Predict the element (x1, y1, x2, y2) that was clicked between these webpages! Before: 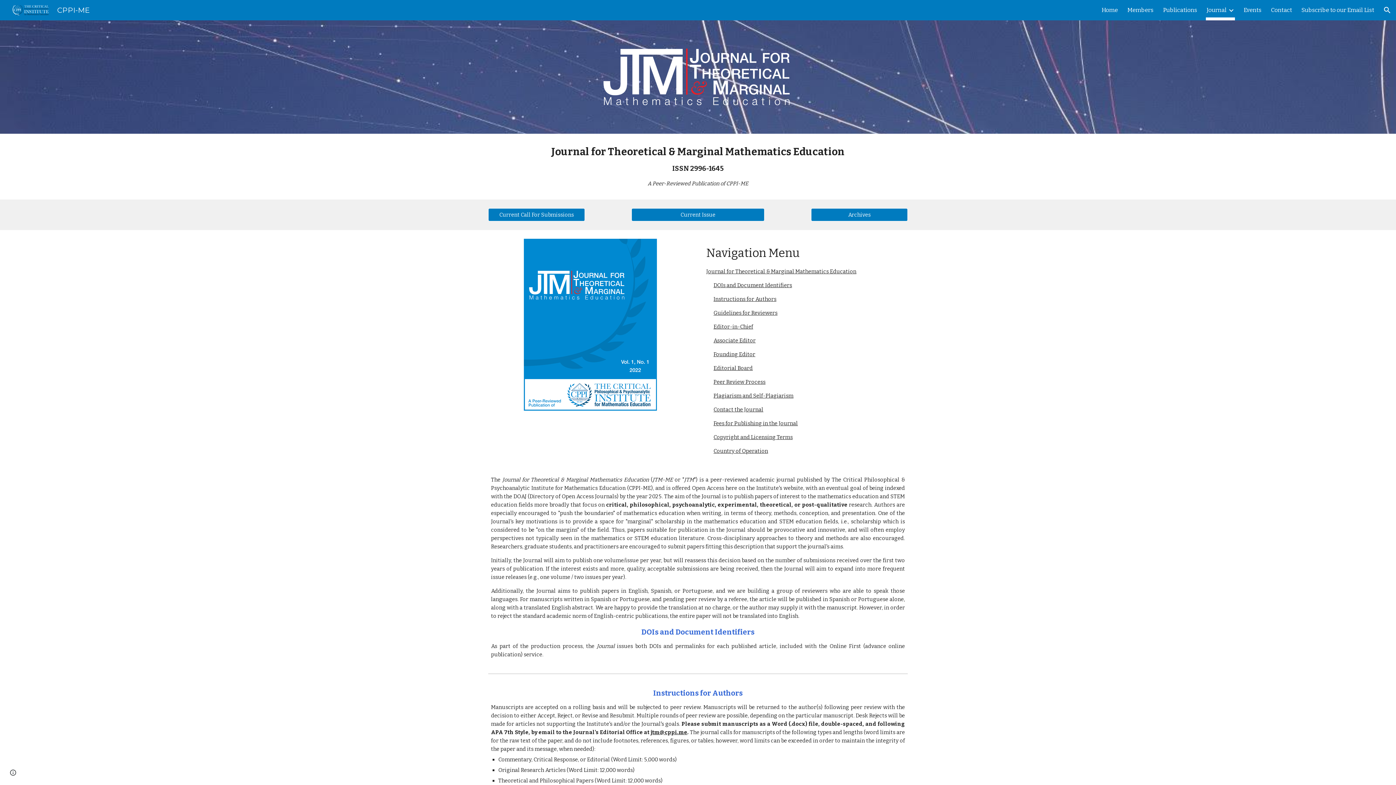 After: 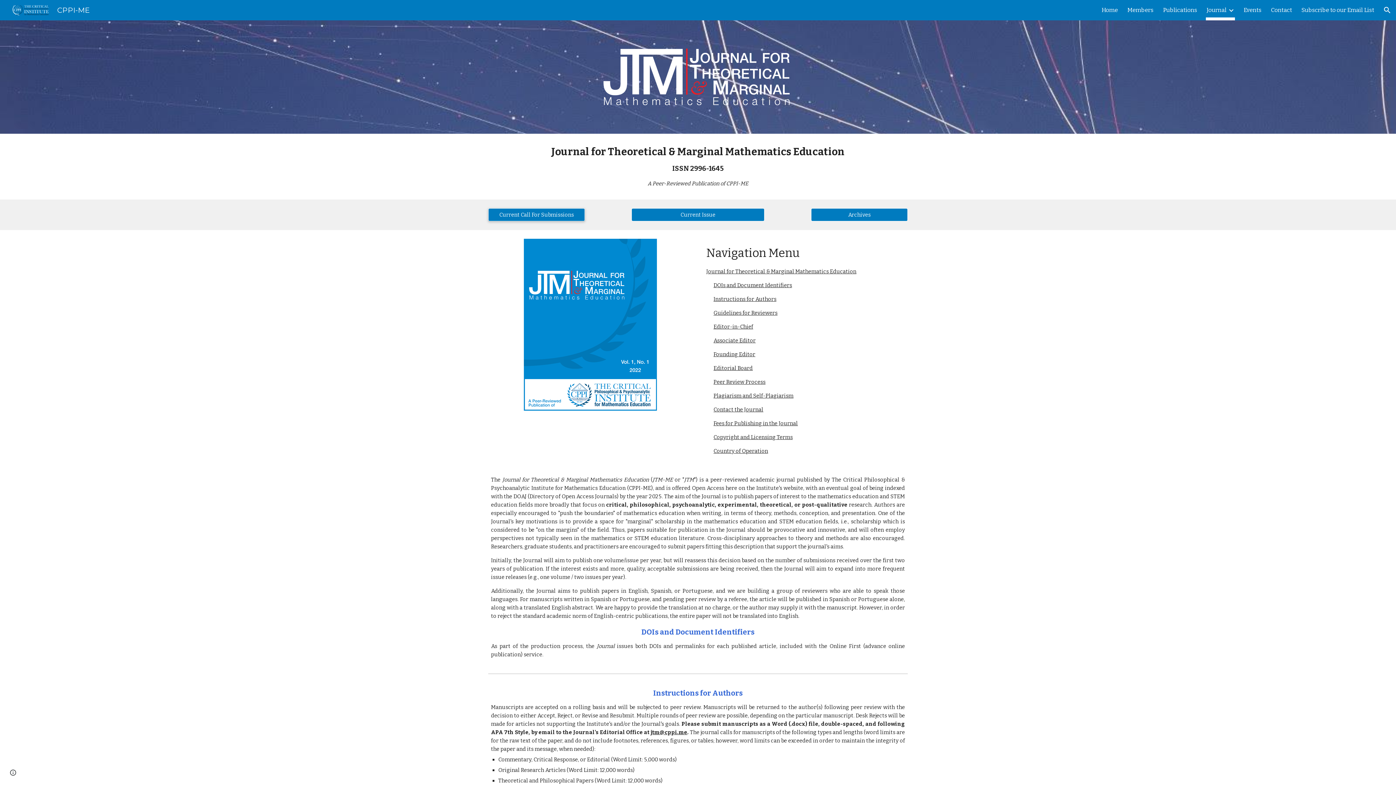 Action: label: Current Call For Submissions bbox: (488, 206, 584, 223)